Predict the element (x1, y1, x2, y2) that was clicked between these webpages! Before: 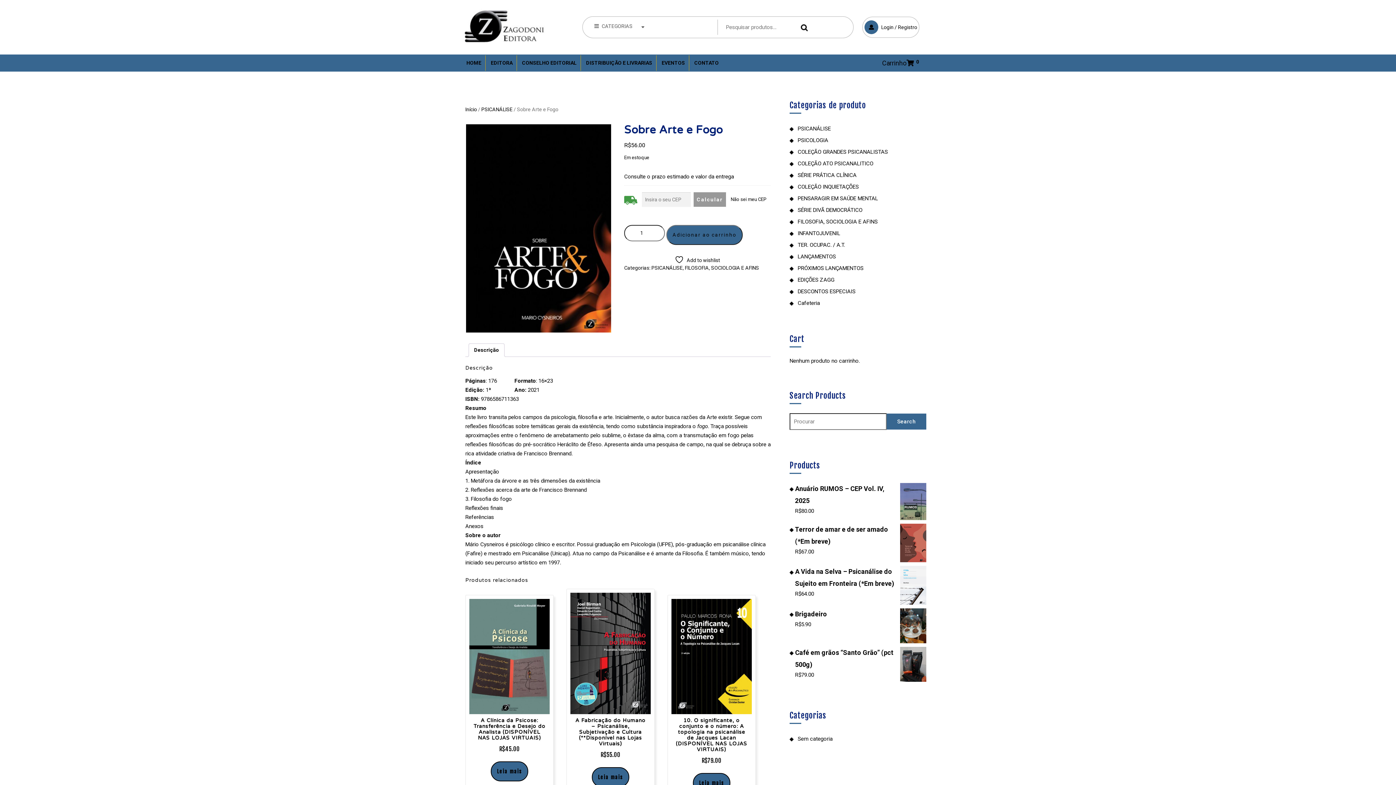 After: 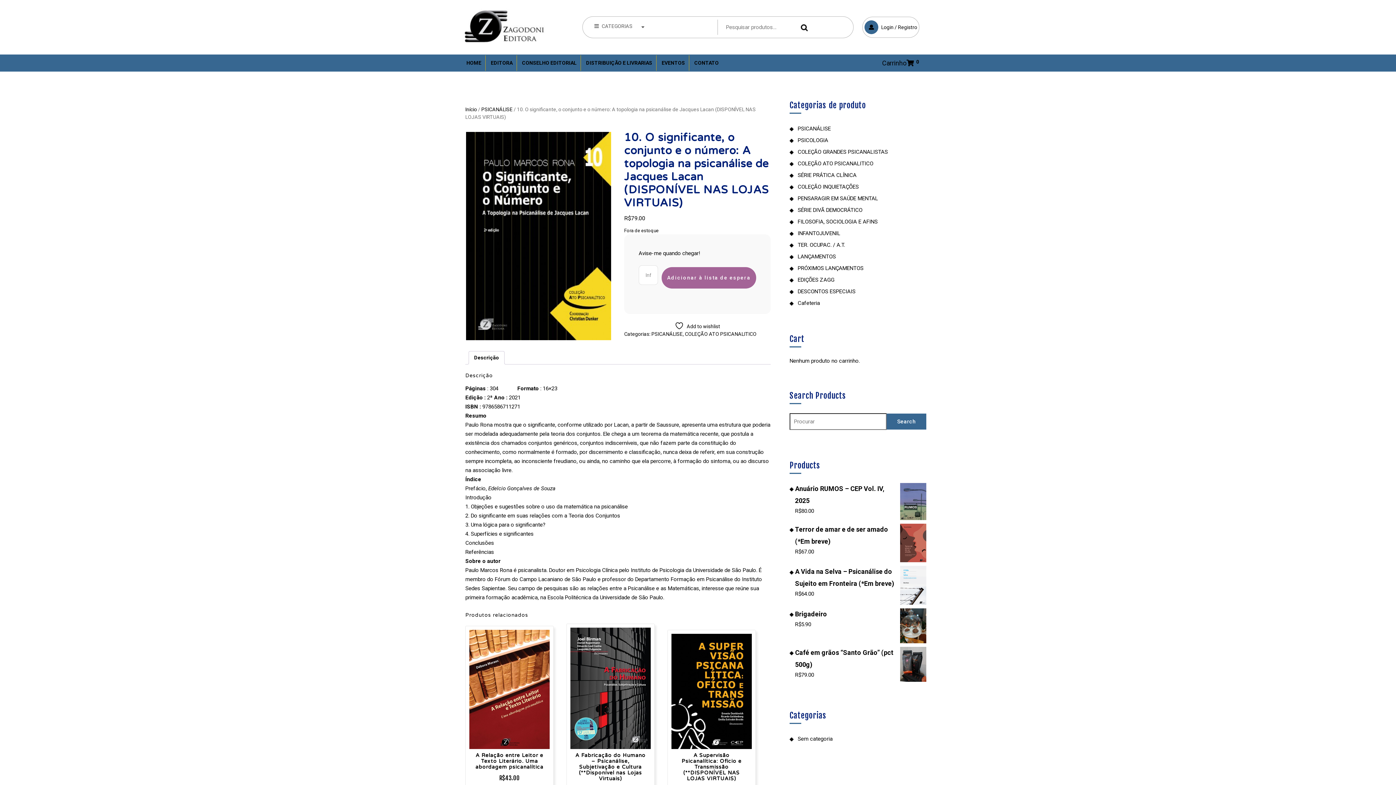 Action: bbox: (693, 773, 730, 793) label: Leia mais sobre “10. O significante, o conjunto e o número: A topologia na psicanálise de Jacques Lacan  (DISPONÍVEL NAS LOJAS VIRTUAIS)”